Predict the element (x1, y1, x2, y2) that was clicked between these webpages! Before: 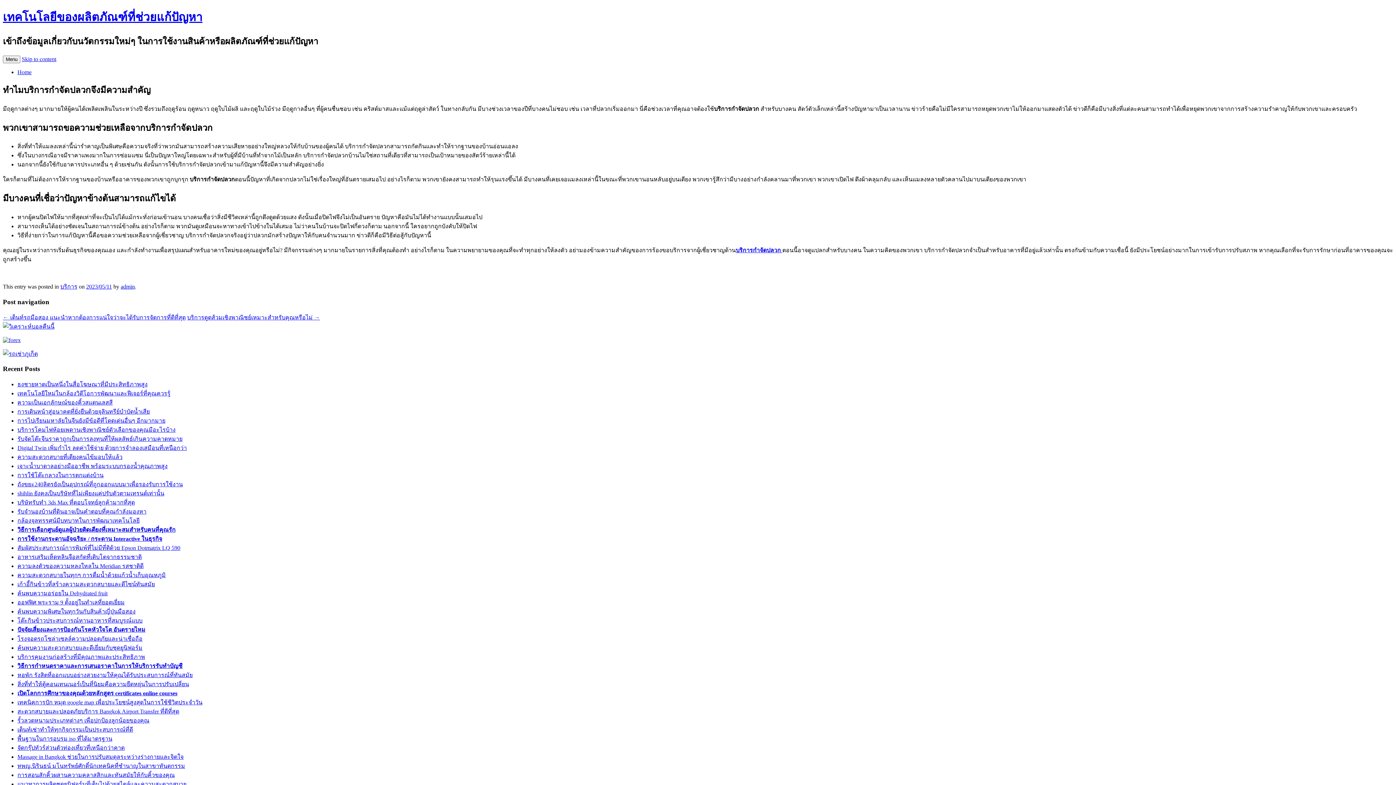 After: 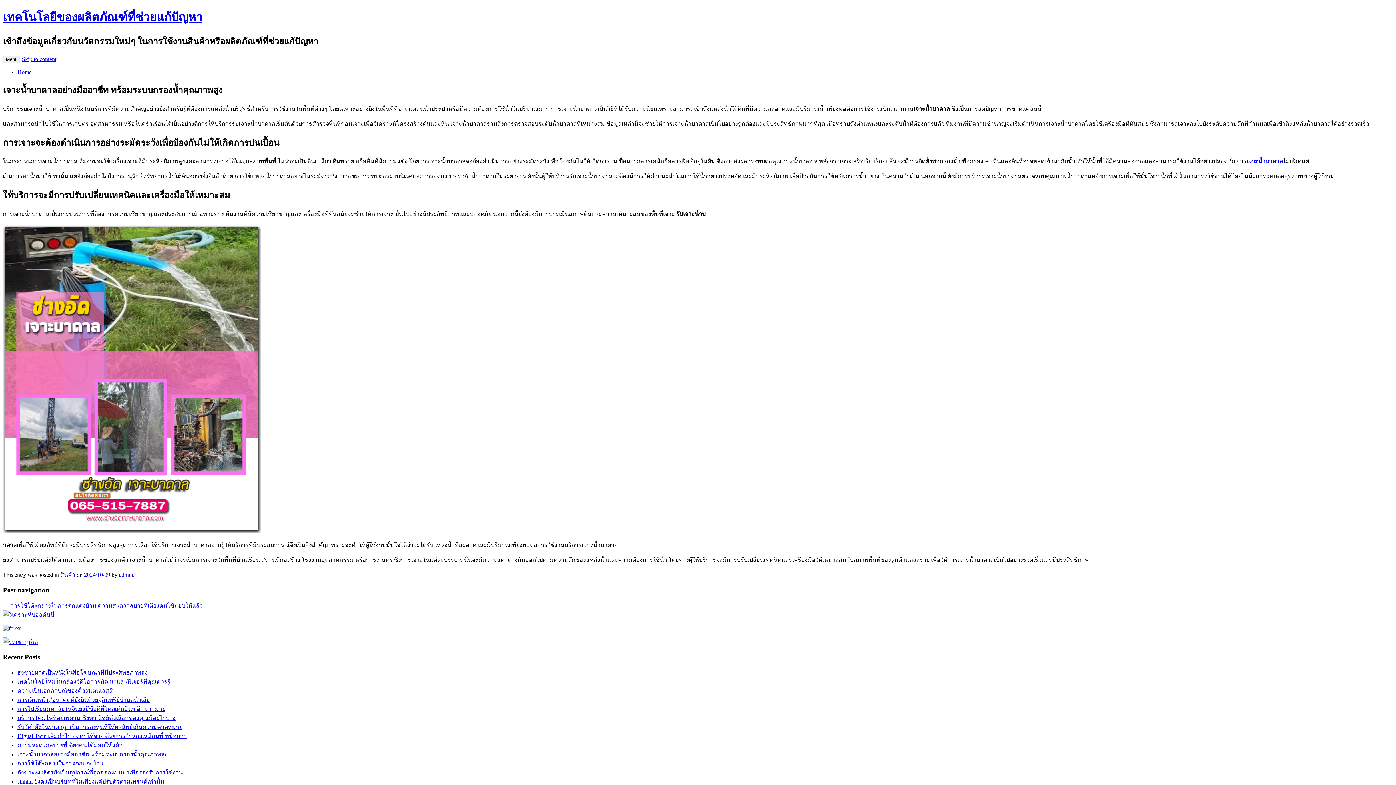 Action: label: เจาะน้ำบาดาลอย่างมืออาชีพ พร้อมระบบกรองน้ำคุณภาพสูง bbox: (17, 463, 167, 469)